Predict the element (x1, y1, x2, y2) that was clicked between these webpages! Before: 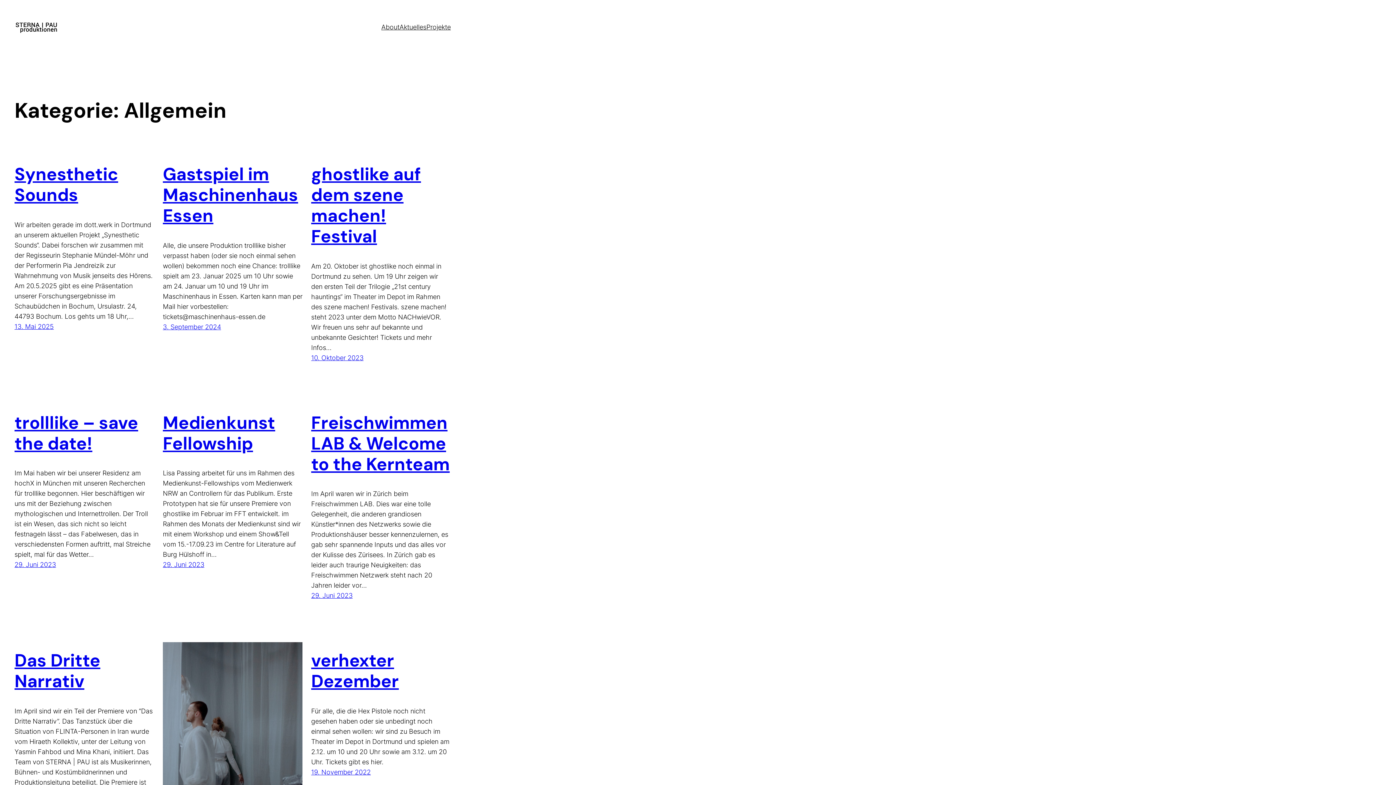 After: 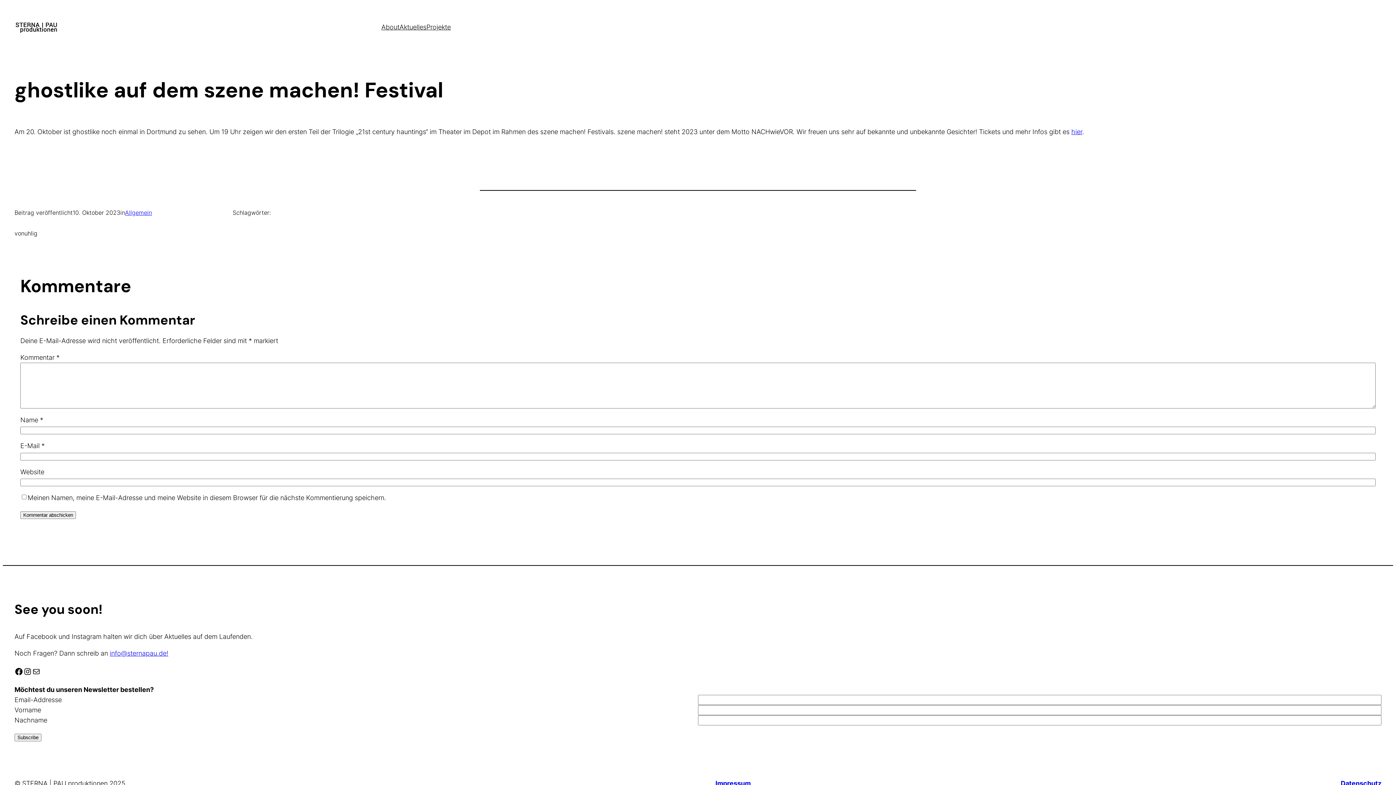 Action: label: 10. Oktober 2023 bbox: (311, 354, 363, 361)